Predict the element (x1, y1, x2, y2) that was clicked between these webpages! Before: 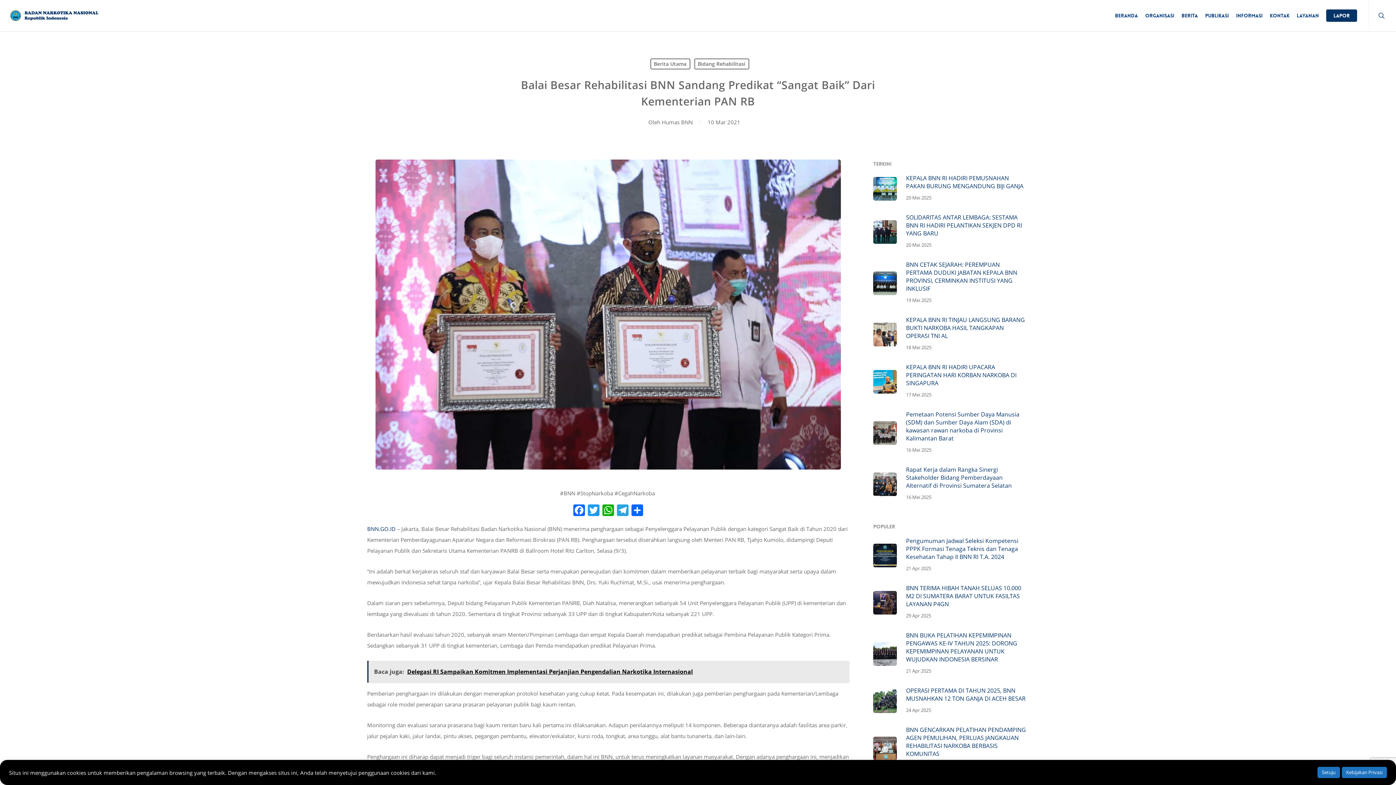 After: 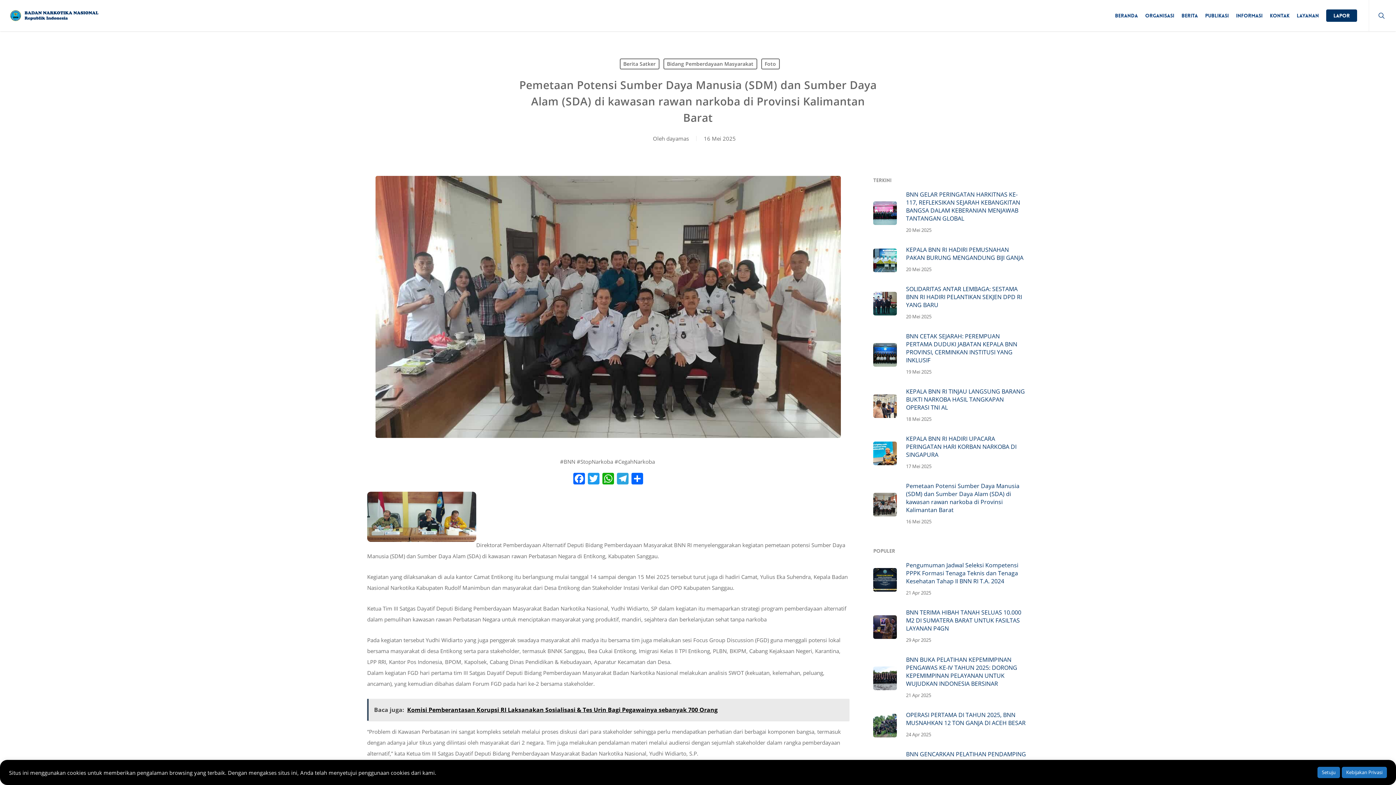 Action: bbox: (873, 410, 1029, 455) label: Pemetaan Potensi Sumber Daya Manusia (SDM) dan Sumber Daya Alam (SDA) di kawasan rawan narkoba di Provinsi Kalimantan Barat
16 Mei 2025